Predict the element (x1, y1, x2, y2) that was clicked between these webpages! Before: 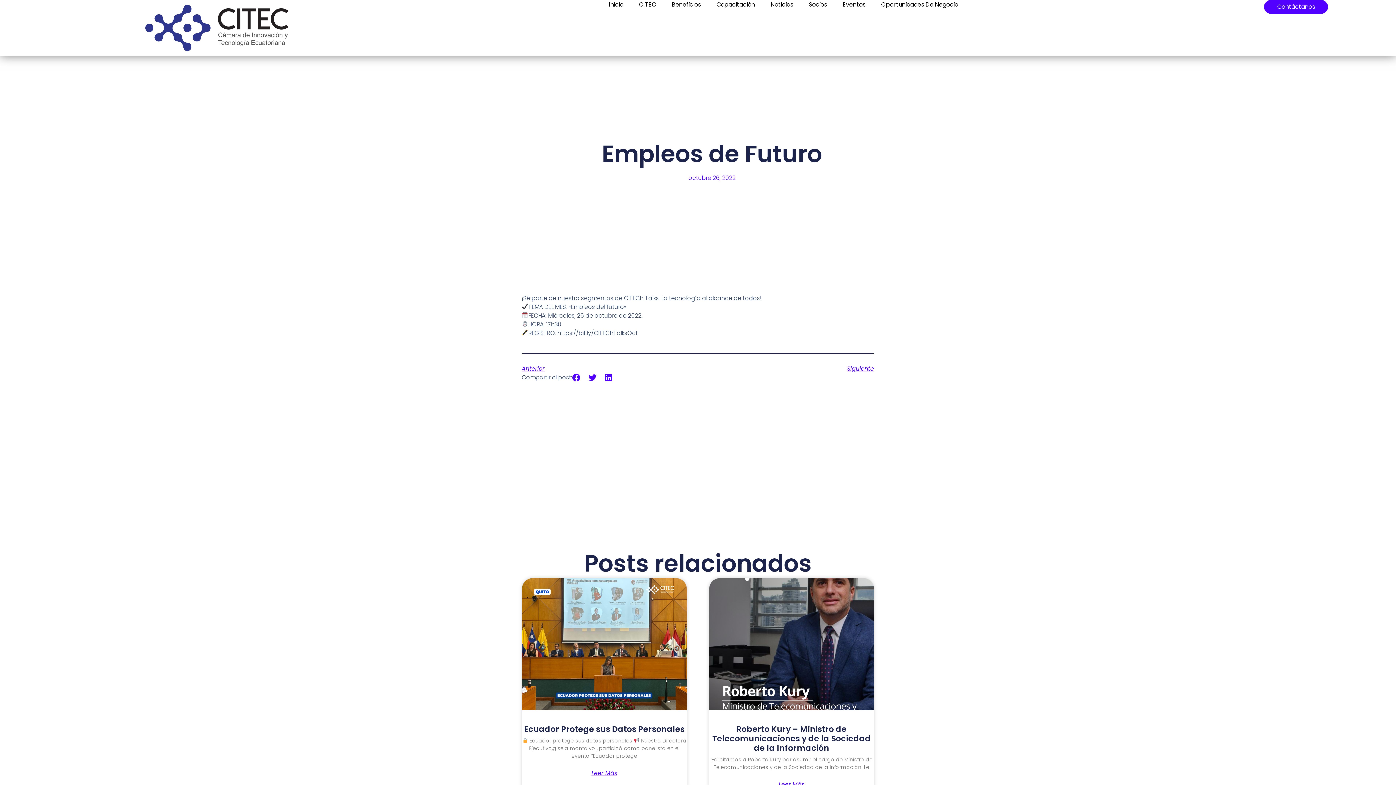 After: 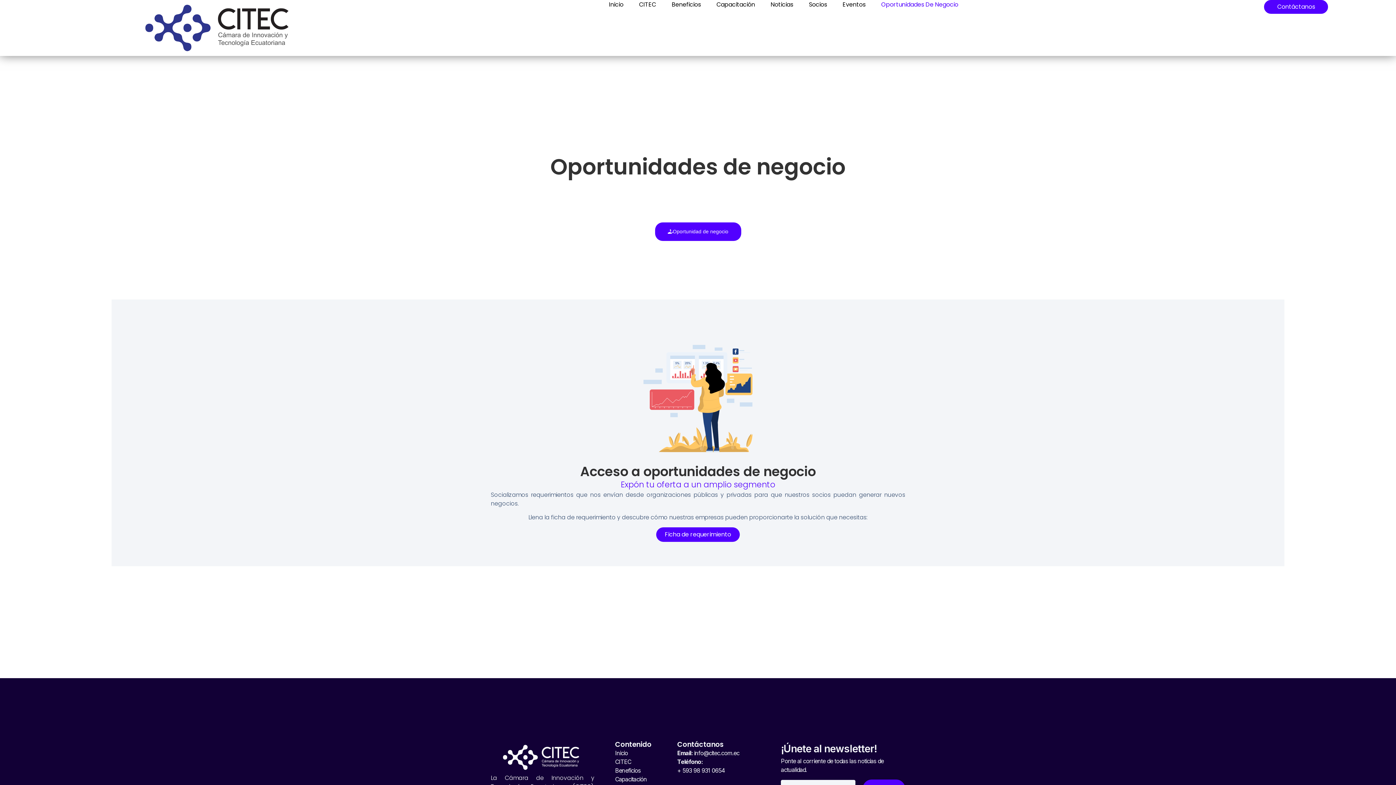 Action: bbox: (881, 0, 958, 9) label: Oportunidades De Negocio